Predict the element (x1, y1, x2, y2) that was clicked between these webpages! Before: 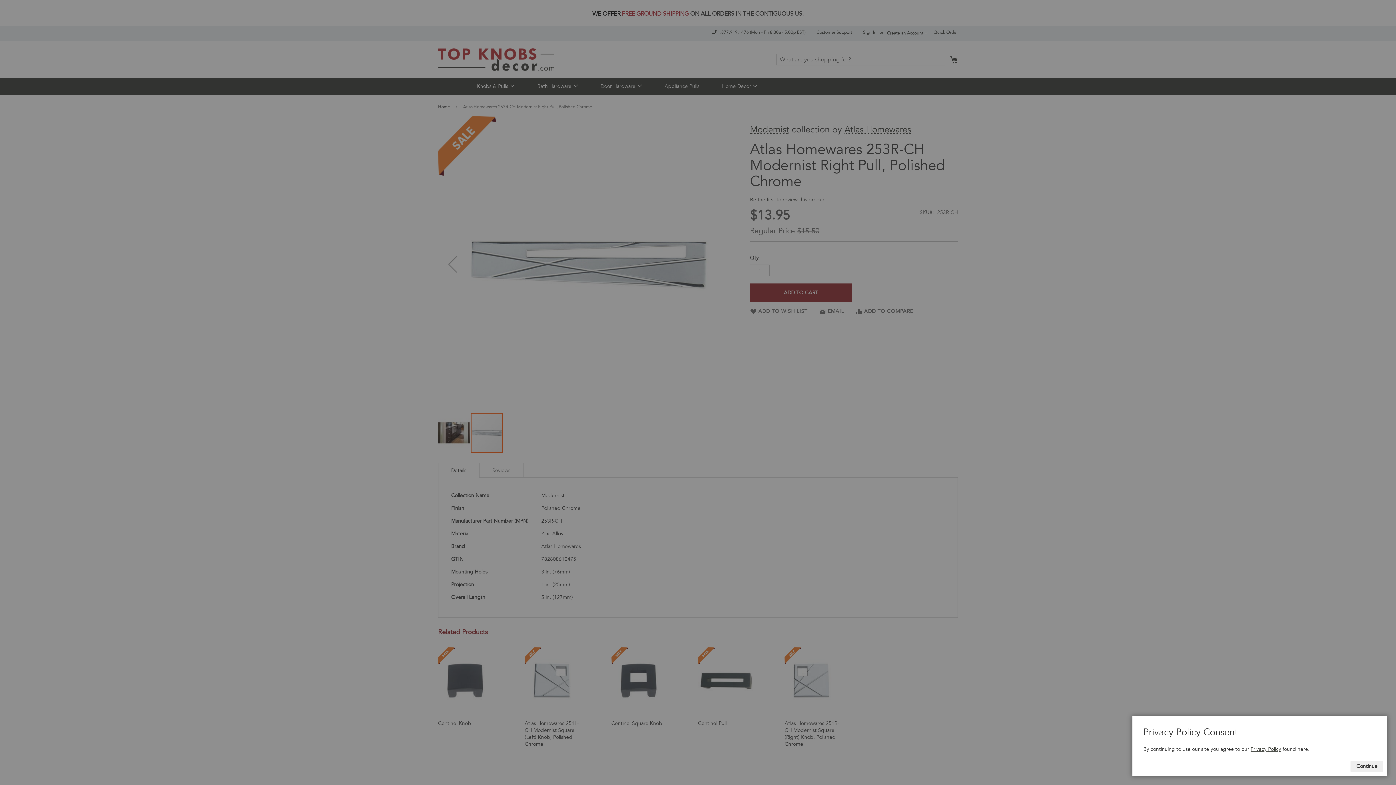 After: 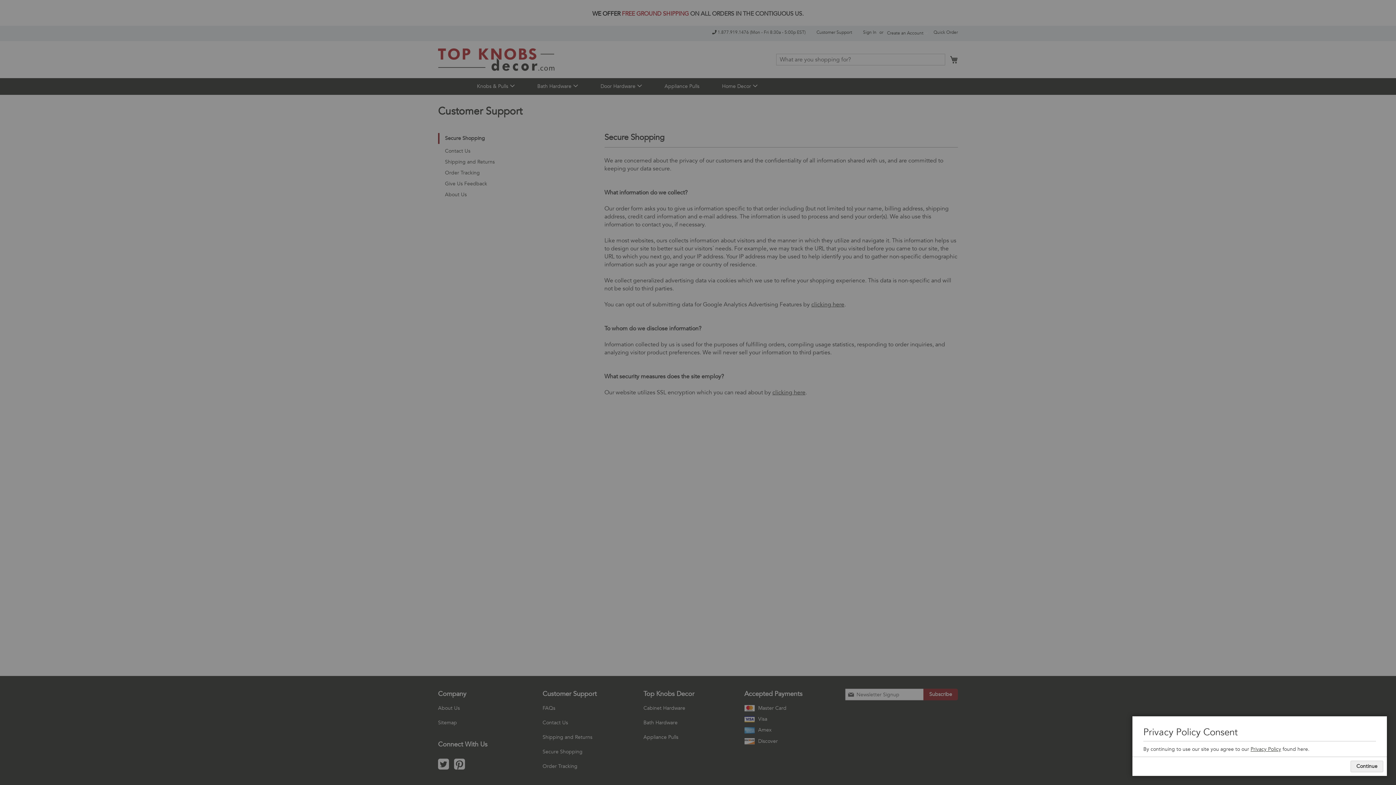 Action: label: Privacy Policy bbox: (1250, 746, 1281, 753)